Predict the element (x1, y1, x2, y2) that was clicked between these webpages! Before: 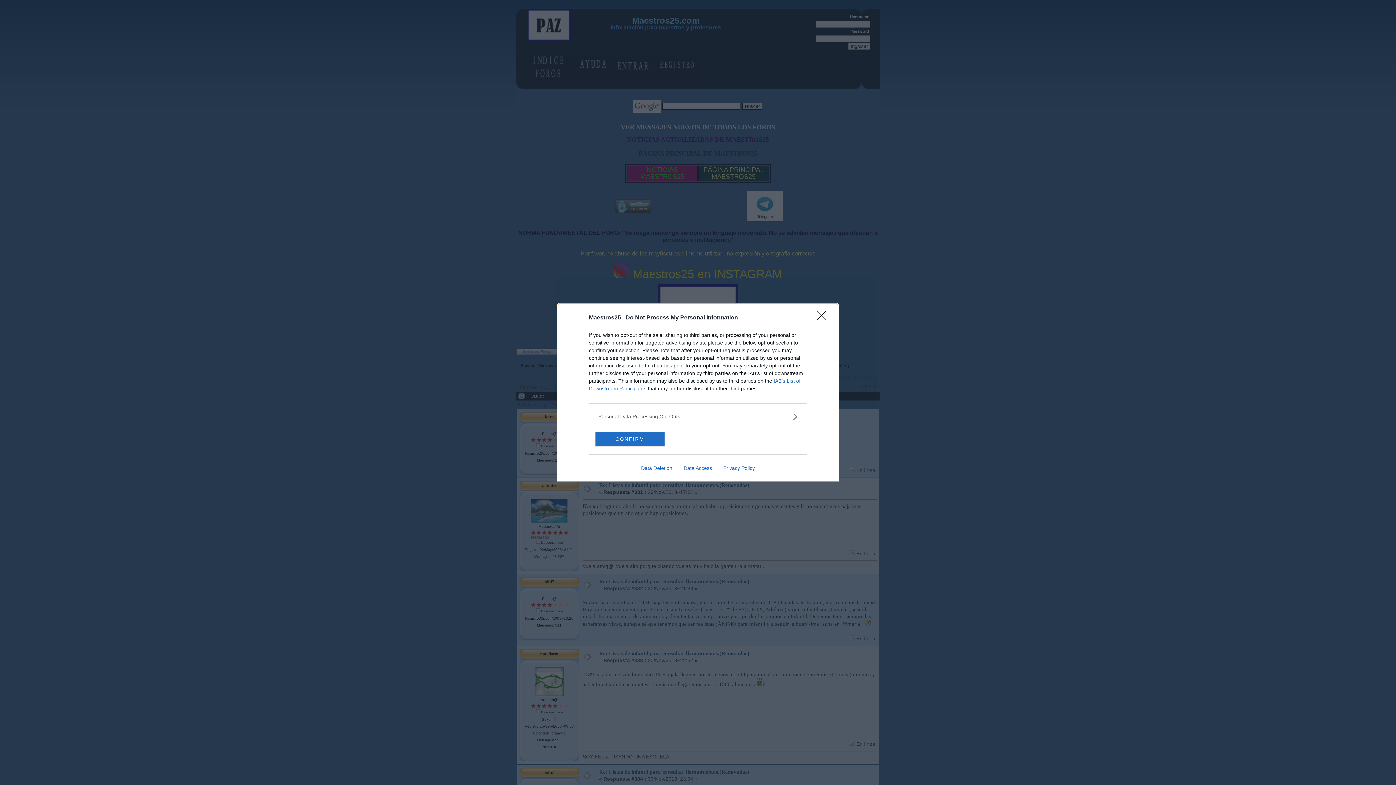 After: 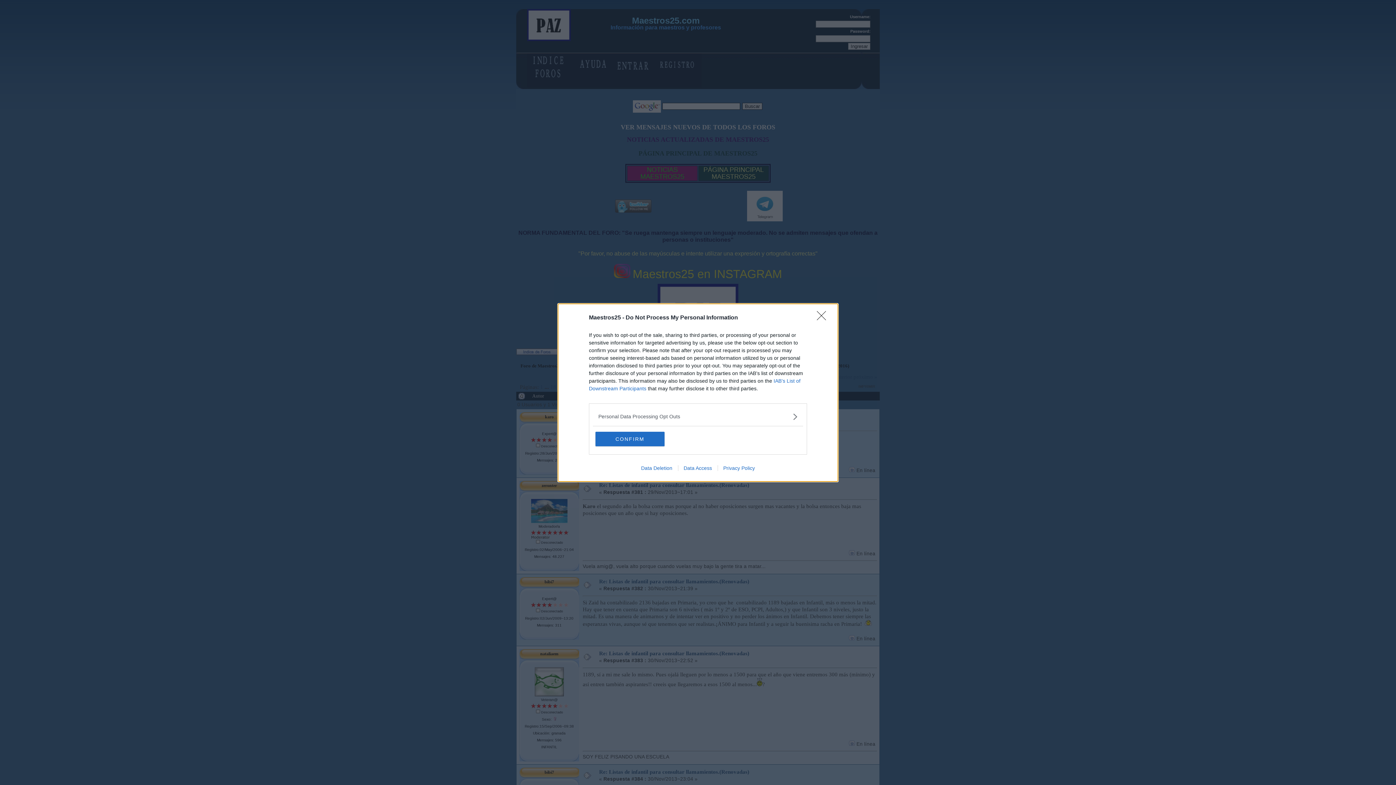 Action: bbox: (717, 465, 760, 471) label: Privacy Policy